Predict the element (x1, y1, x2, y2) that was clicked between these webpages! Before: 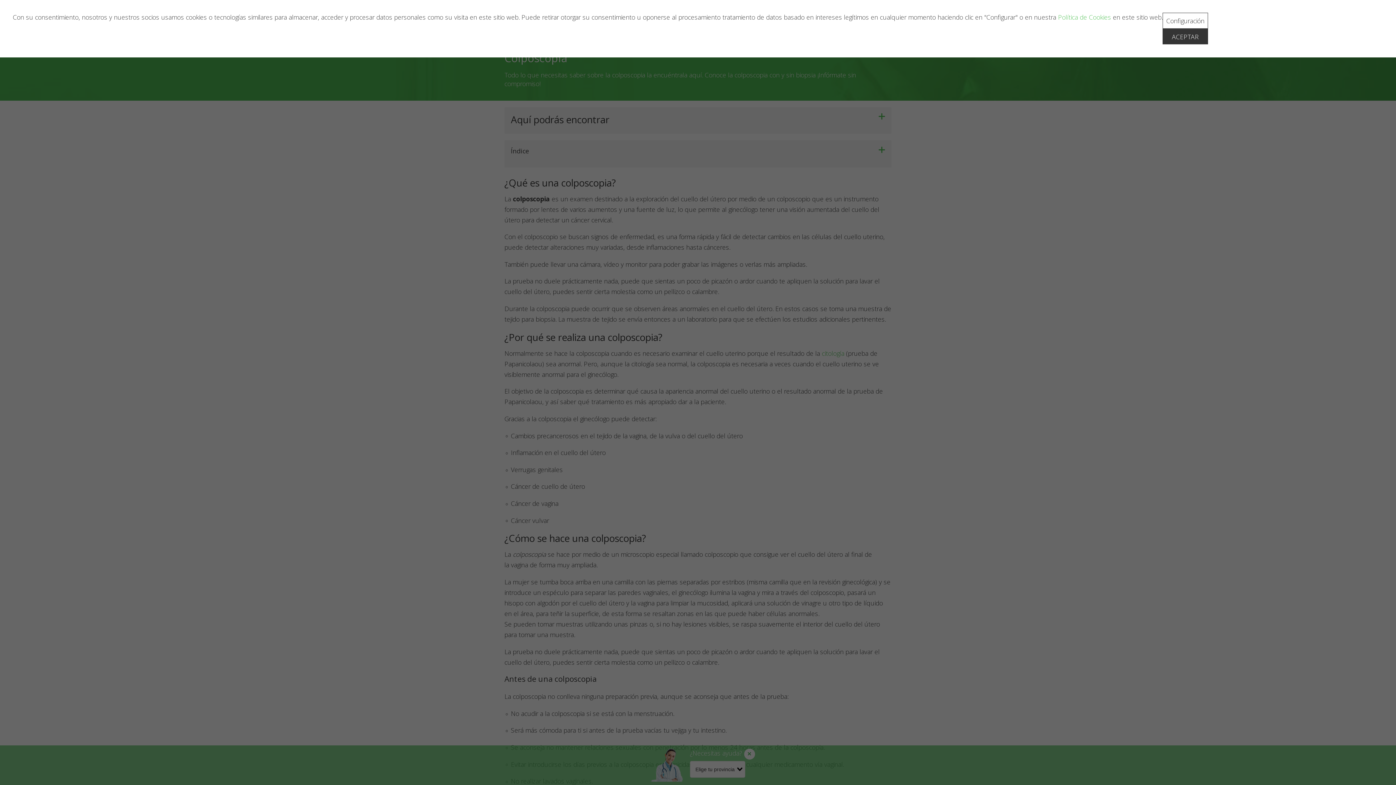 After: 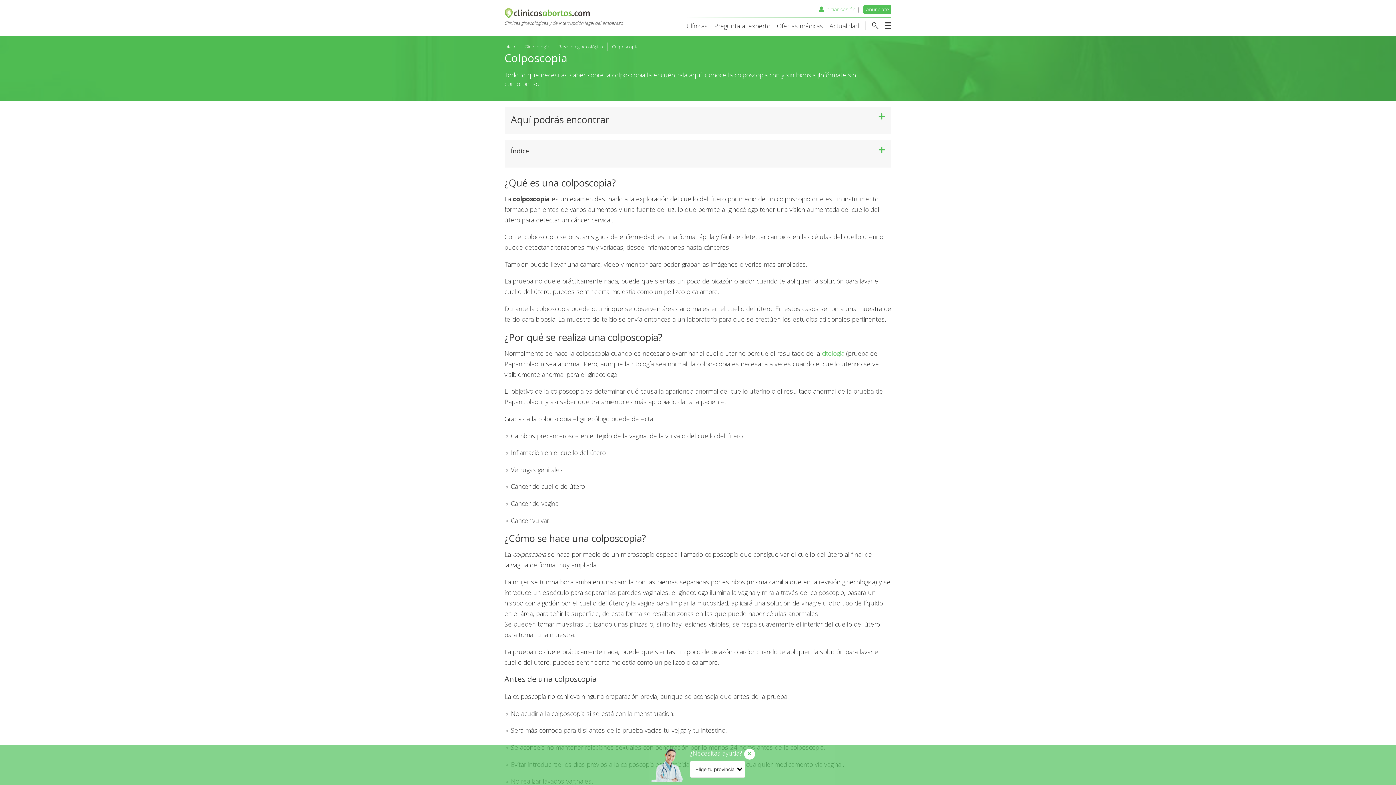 Action: label: ACEPTAR bbox: (1162, 28, 1208, 44)